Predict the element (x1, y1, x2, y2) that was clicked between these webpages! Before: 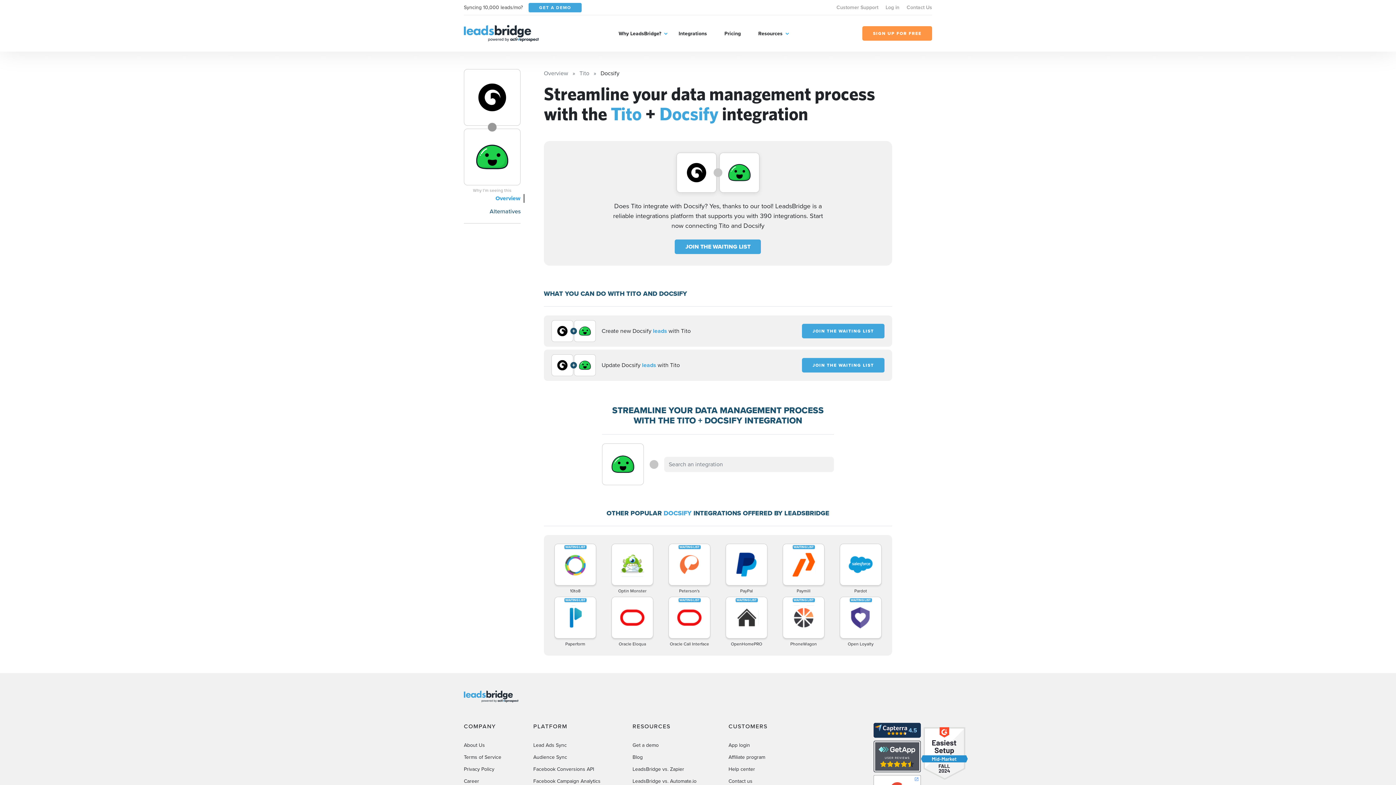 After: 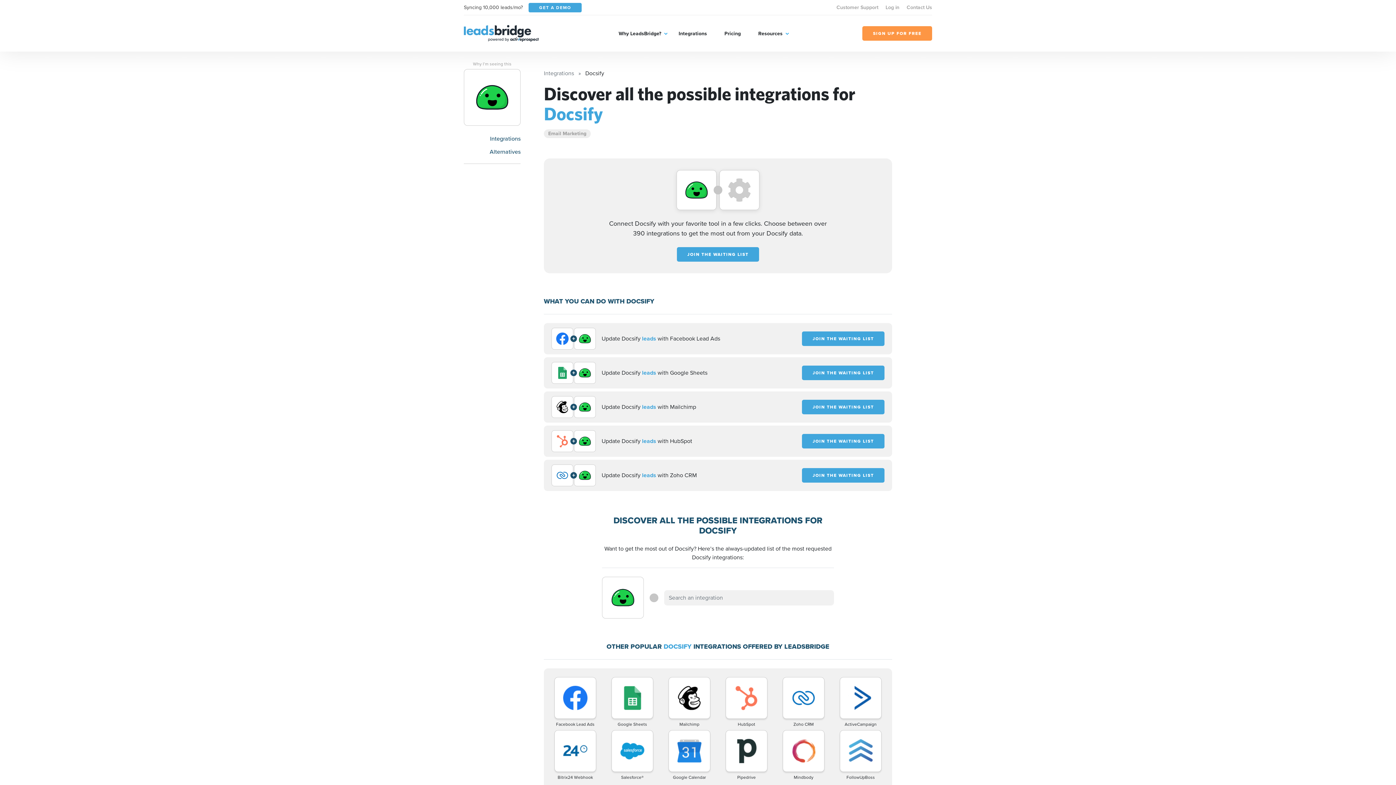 Action: bbox: (464, 128, 520, 185)